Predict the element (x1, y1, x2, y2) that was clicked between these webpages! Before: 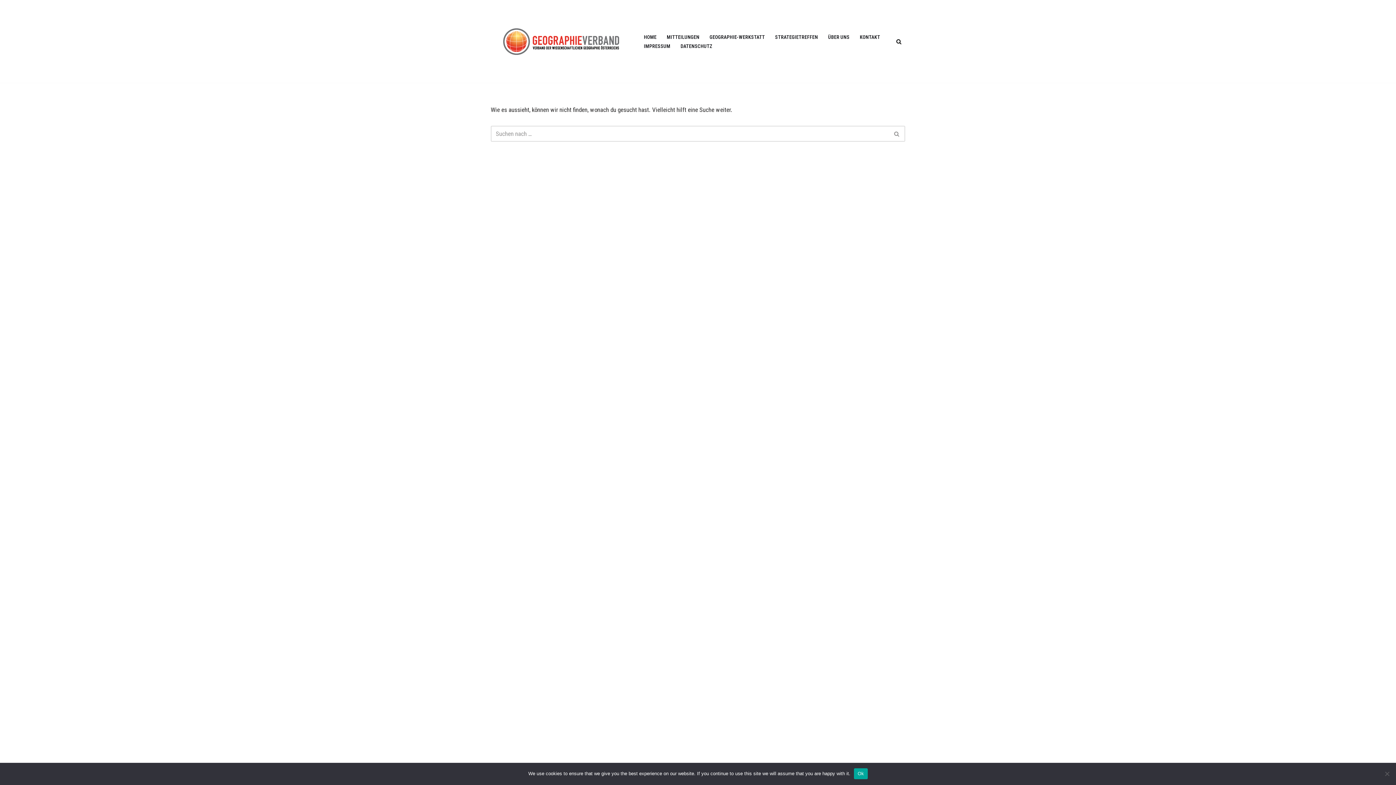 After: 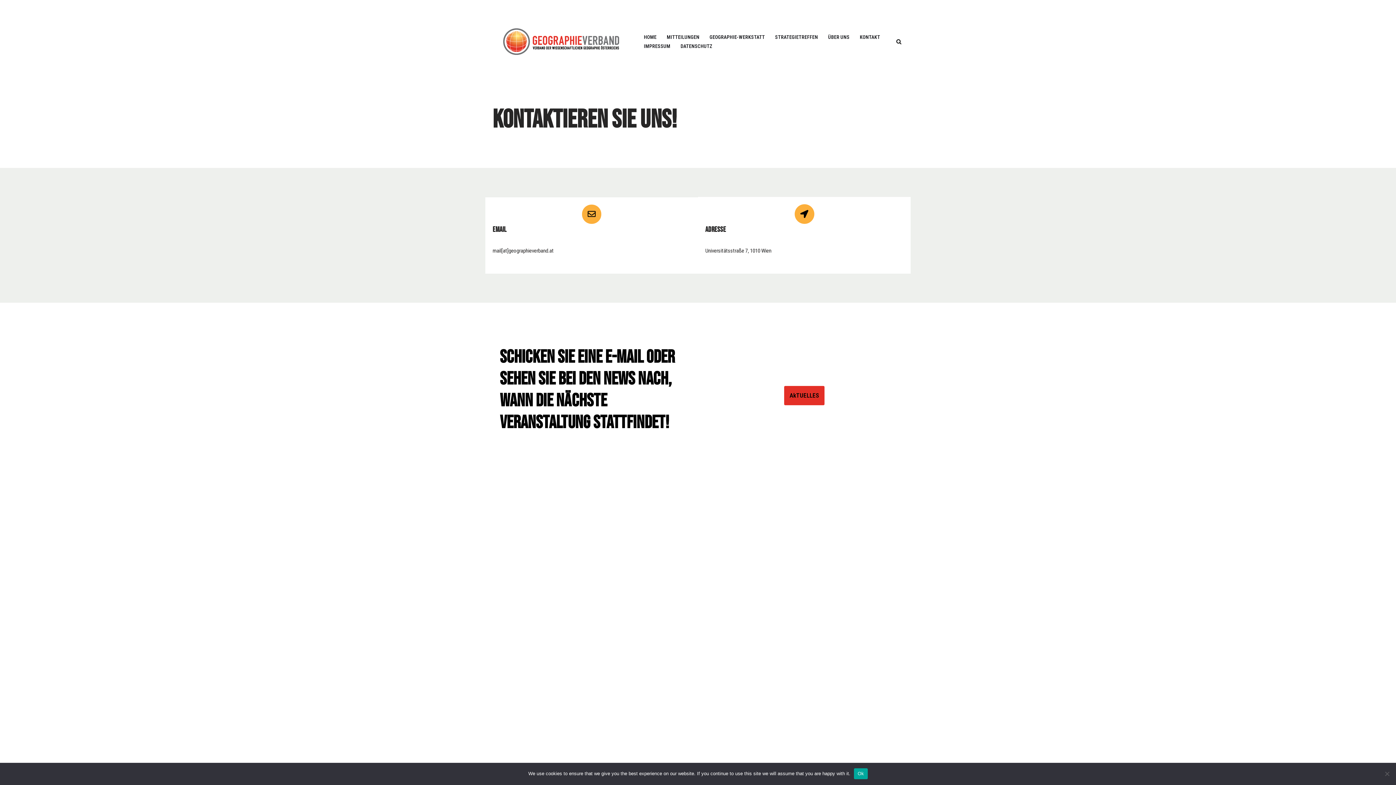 Action: bbox: (860, 32, 880, 41) label: KONTAKT